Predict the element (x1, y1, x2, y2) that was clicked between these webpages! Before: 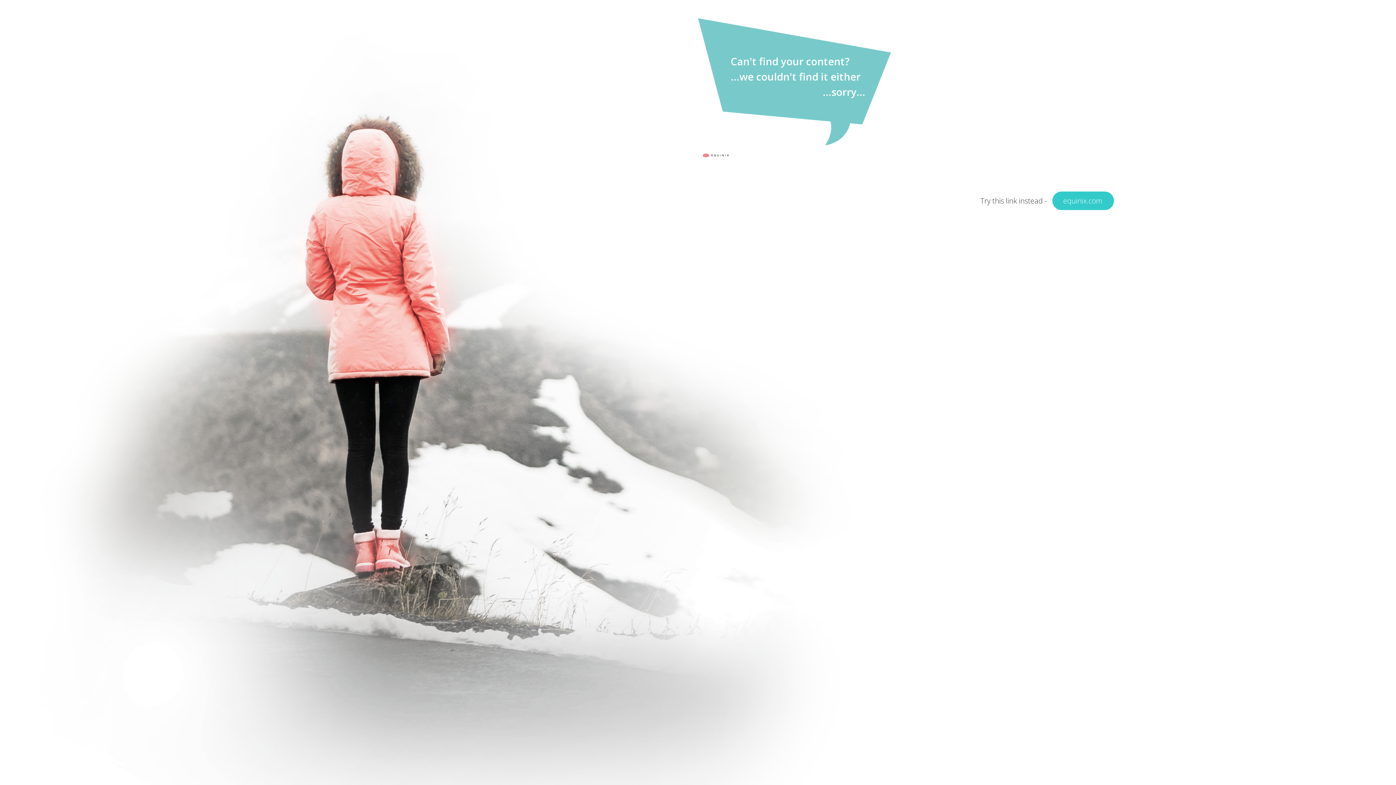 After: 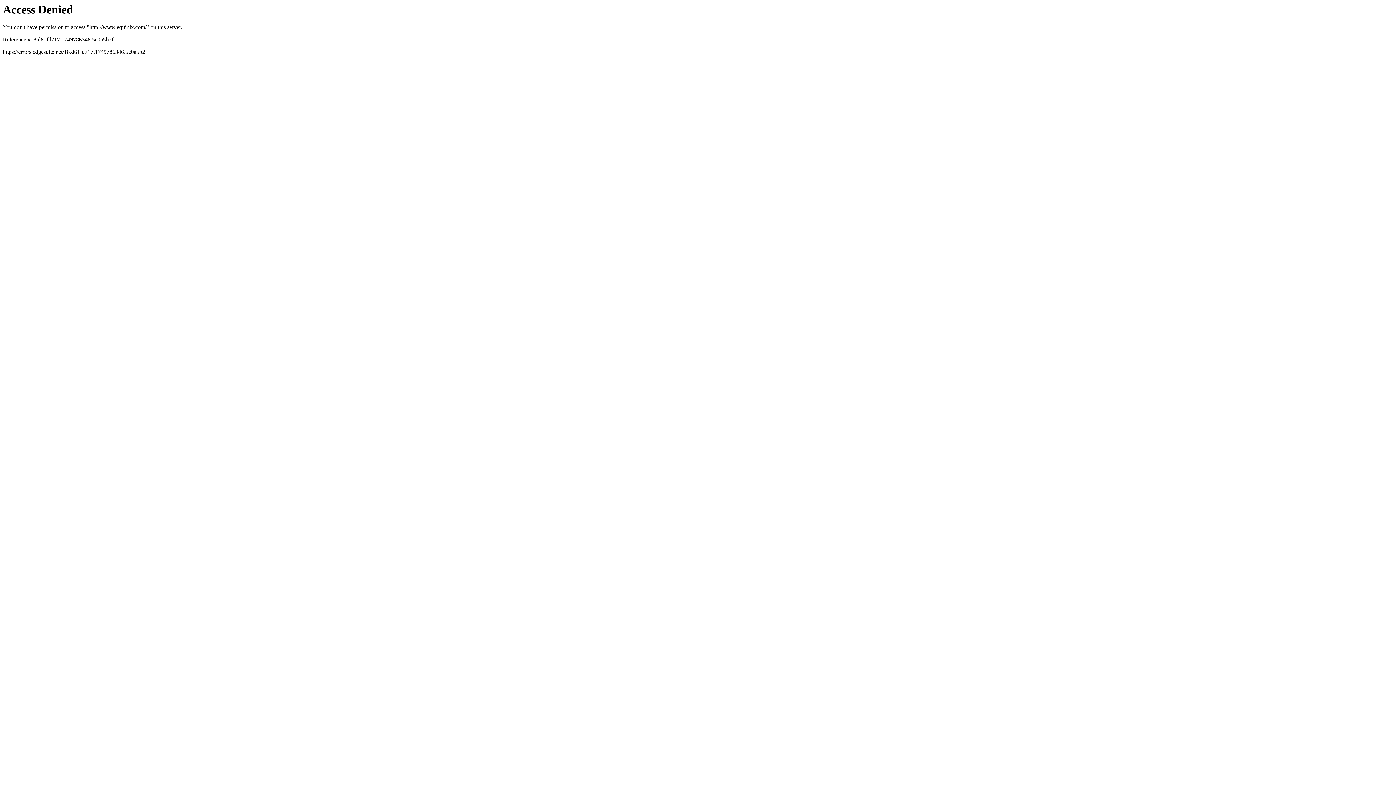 Action: label: equinix.com bbox: (1052, 191, 1114, 210)